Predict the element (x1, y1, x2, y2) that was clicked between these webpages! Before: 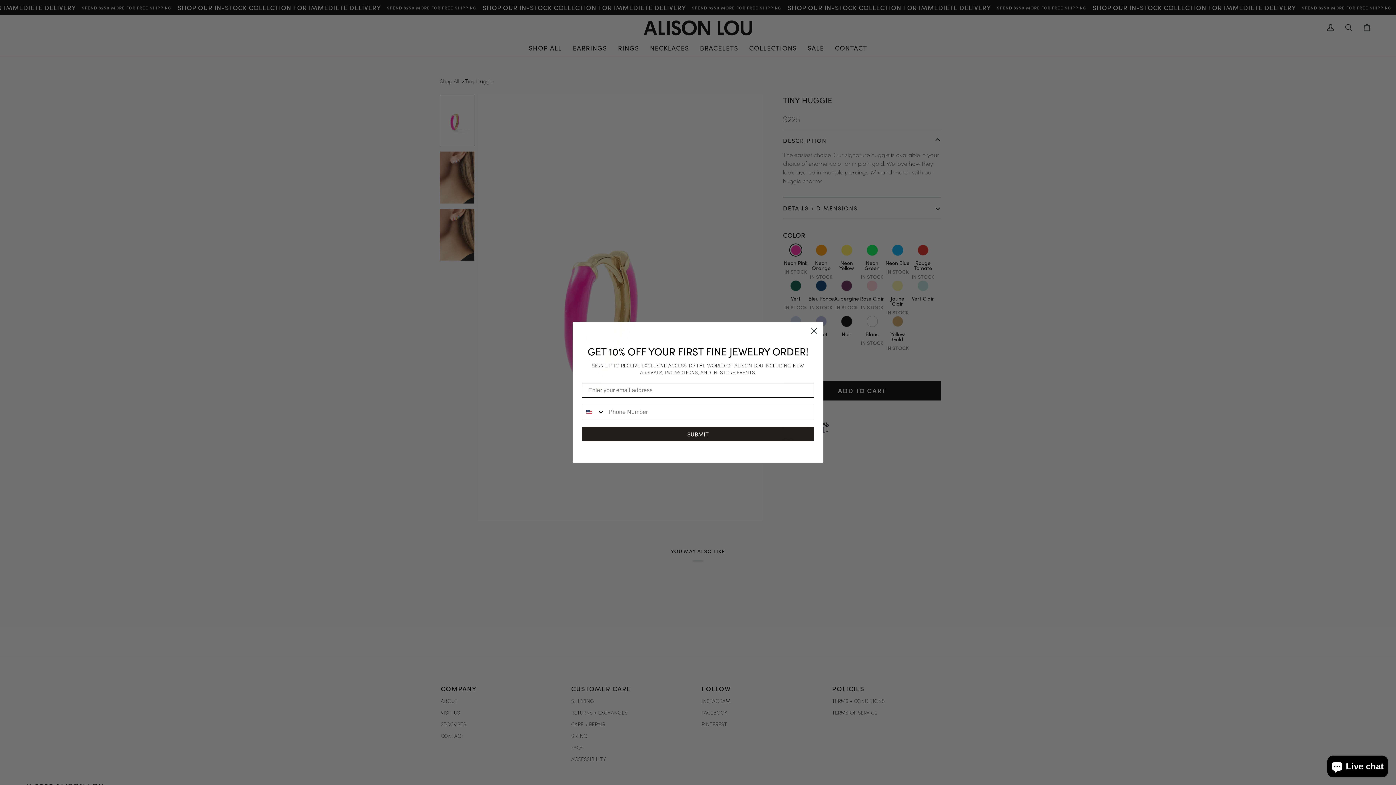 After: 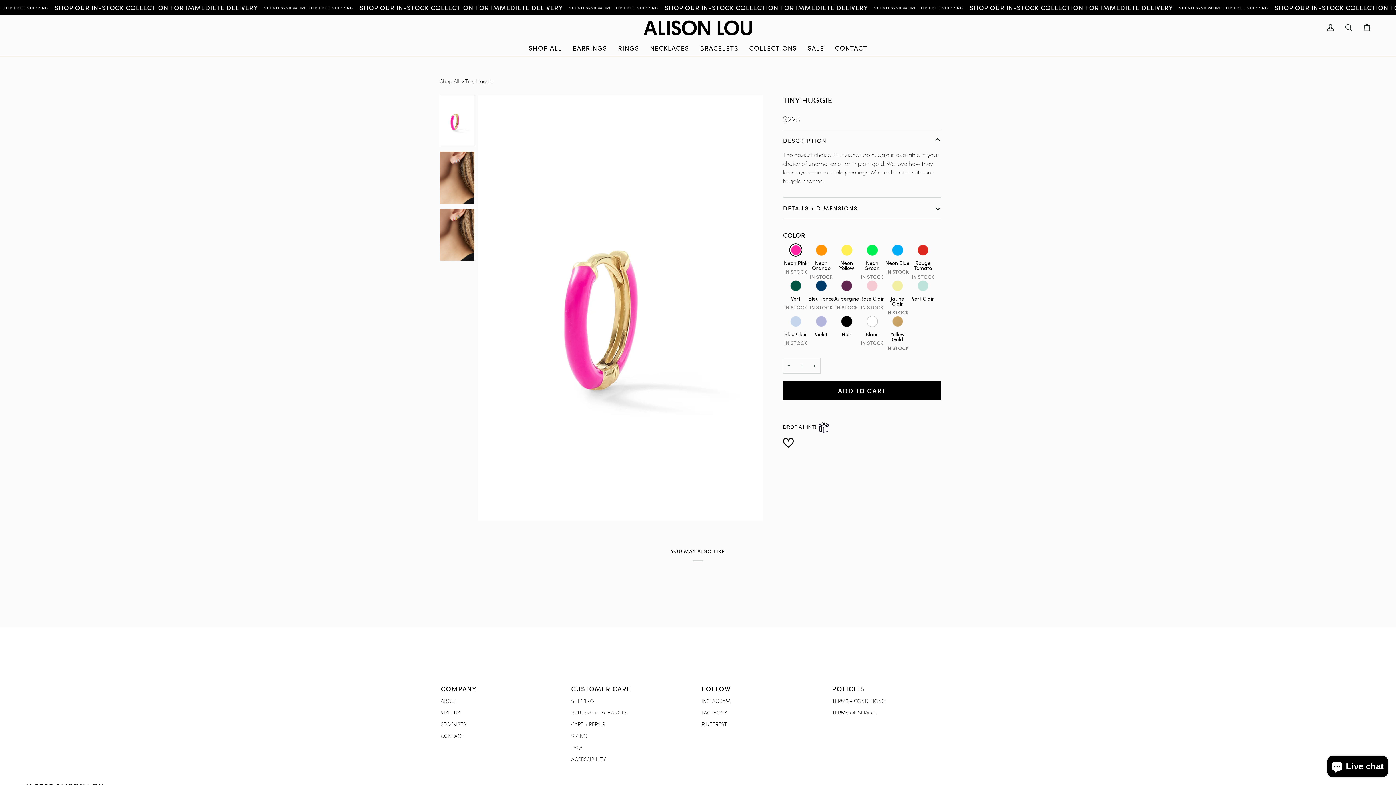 Action: label: Close dialog bbox: (808, 324, 820, 337)